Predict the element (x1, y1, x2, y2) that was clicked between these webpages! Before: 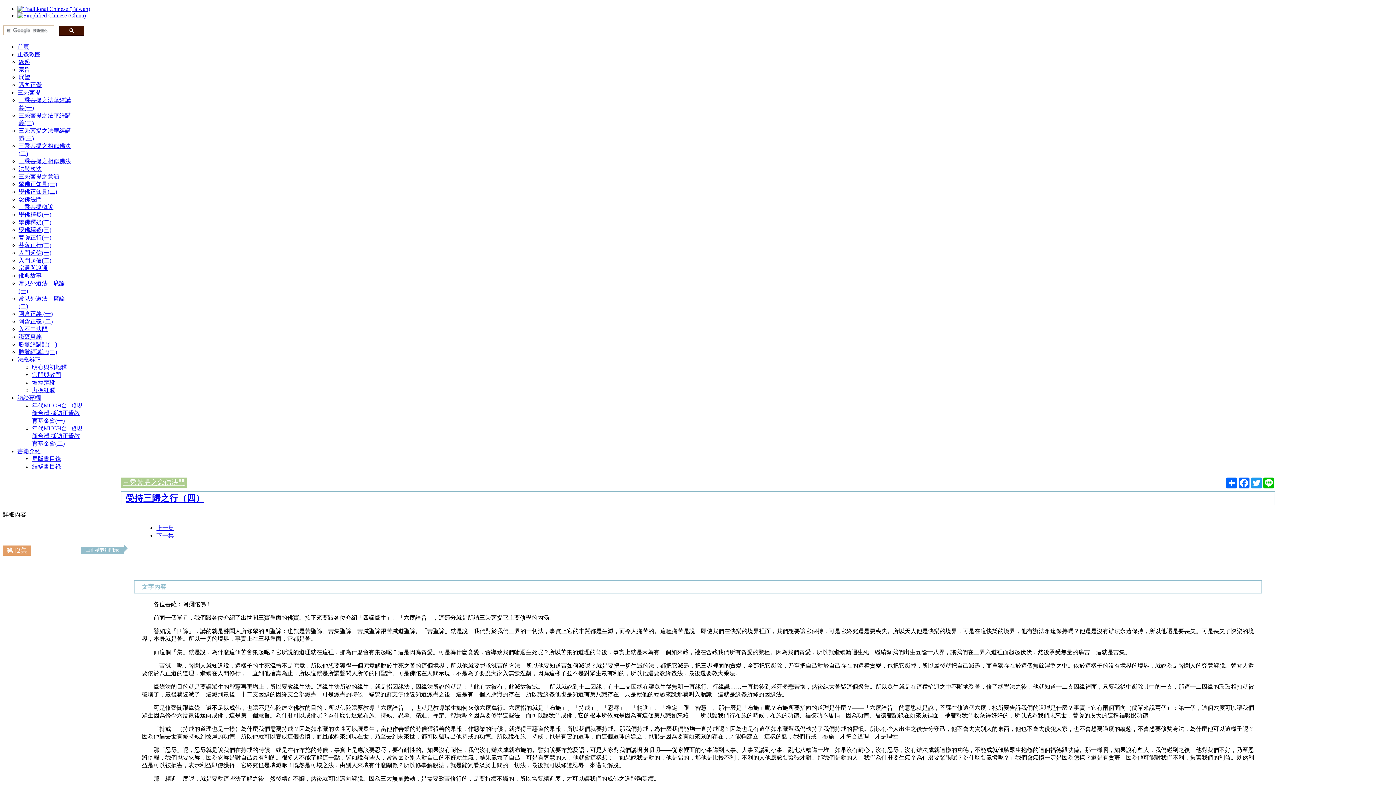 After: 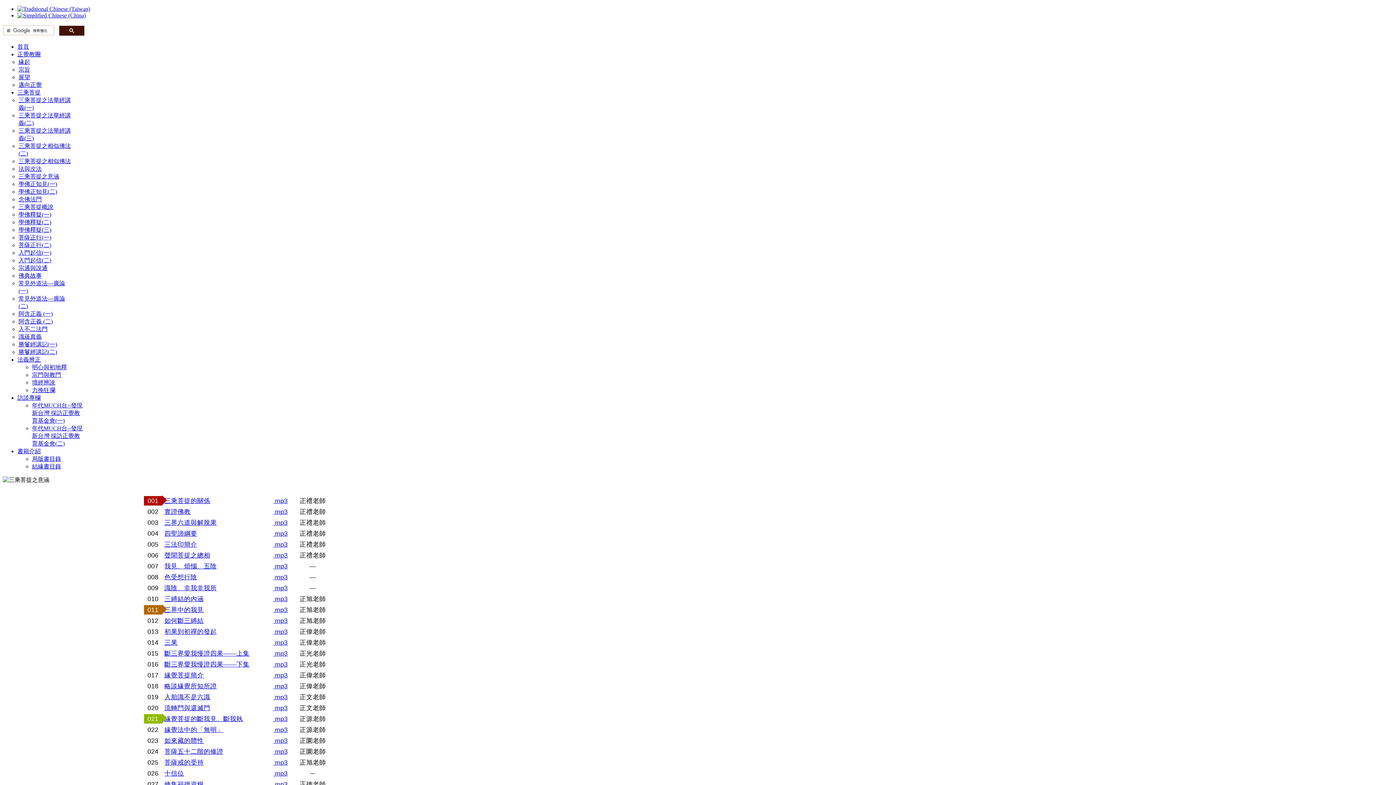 Action: label: 三乘菩提之意涵 bbox: (18, 173, 59, 179)